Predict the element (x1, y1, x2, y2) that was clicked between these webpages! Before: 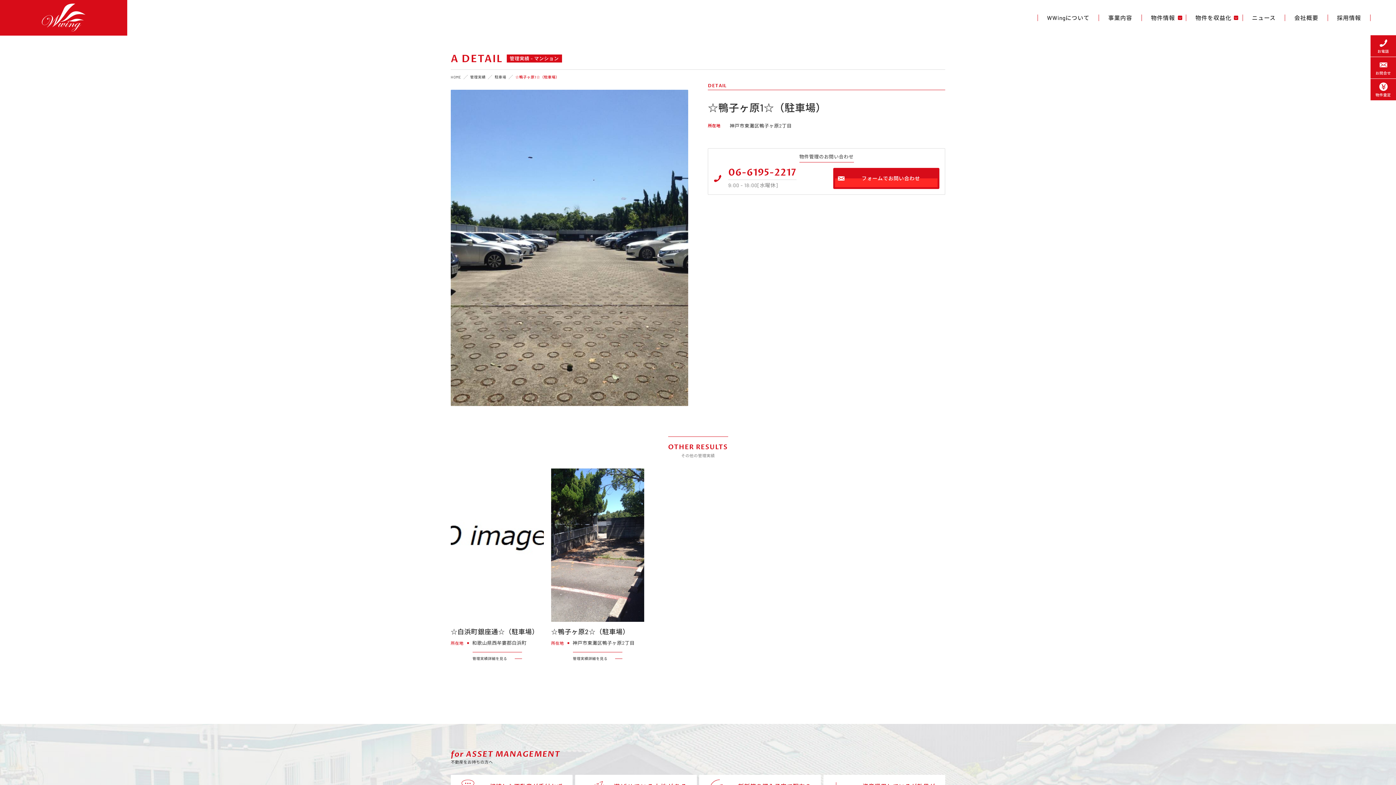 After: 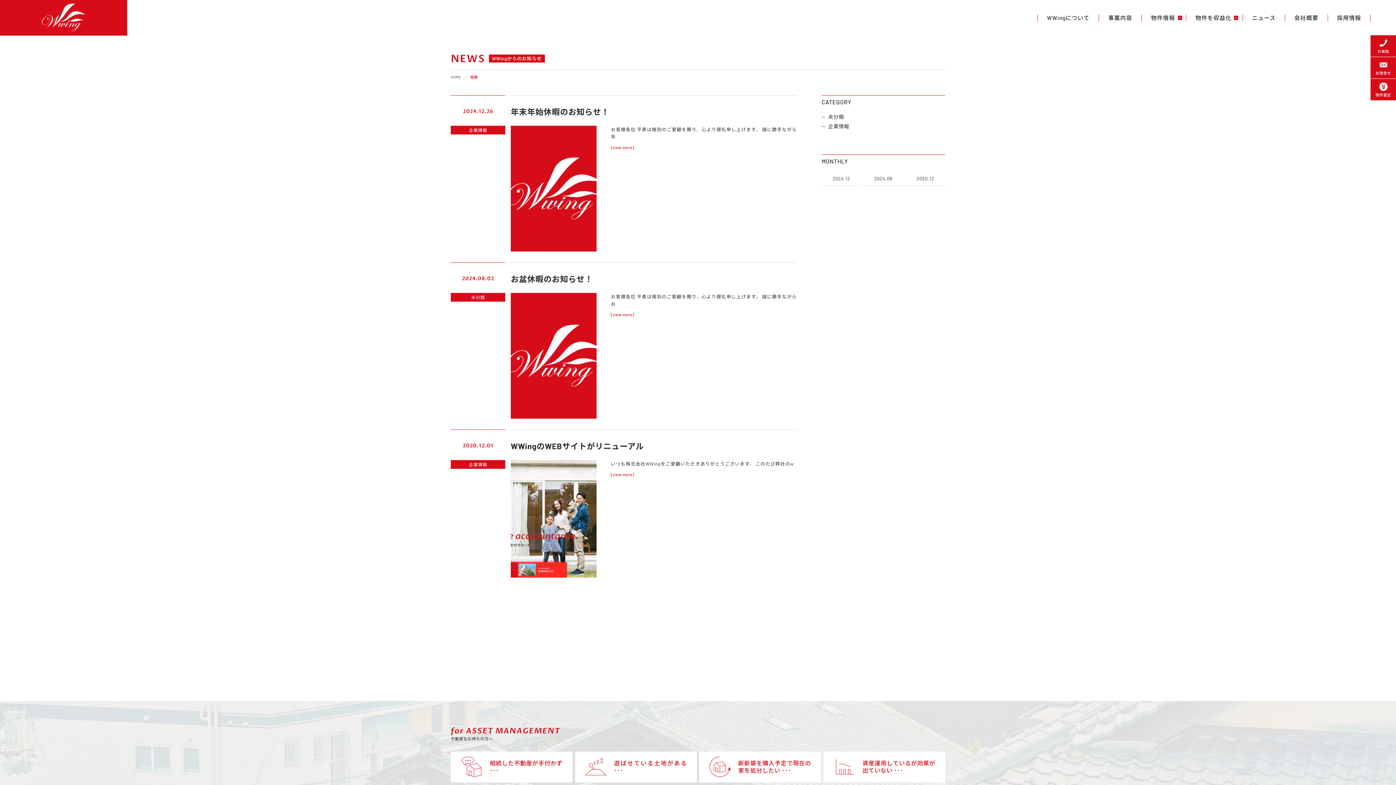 Action: bbox: (1243, 14, 1285, 21) label: ニュース